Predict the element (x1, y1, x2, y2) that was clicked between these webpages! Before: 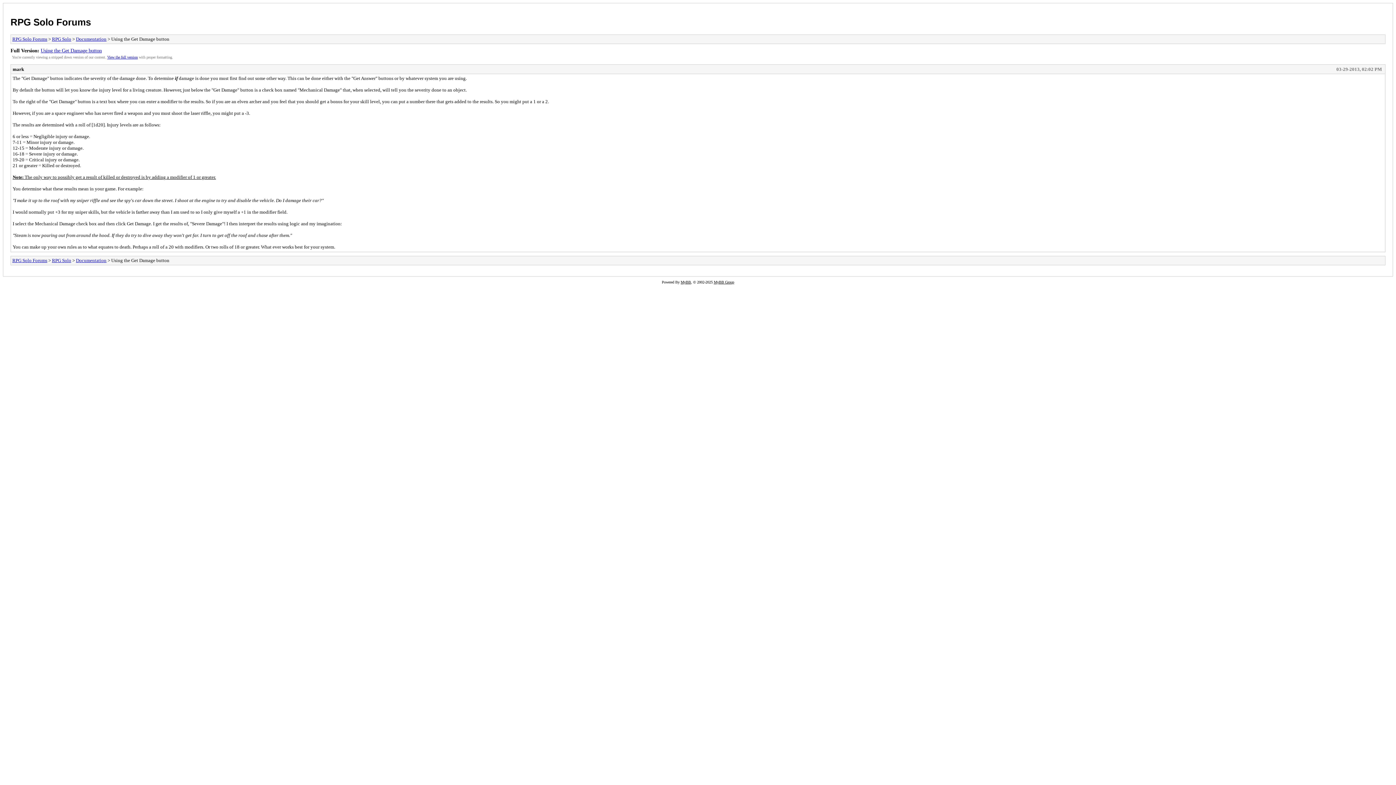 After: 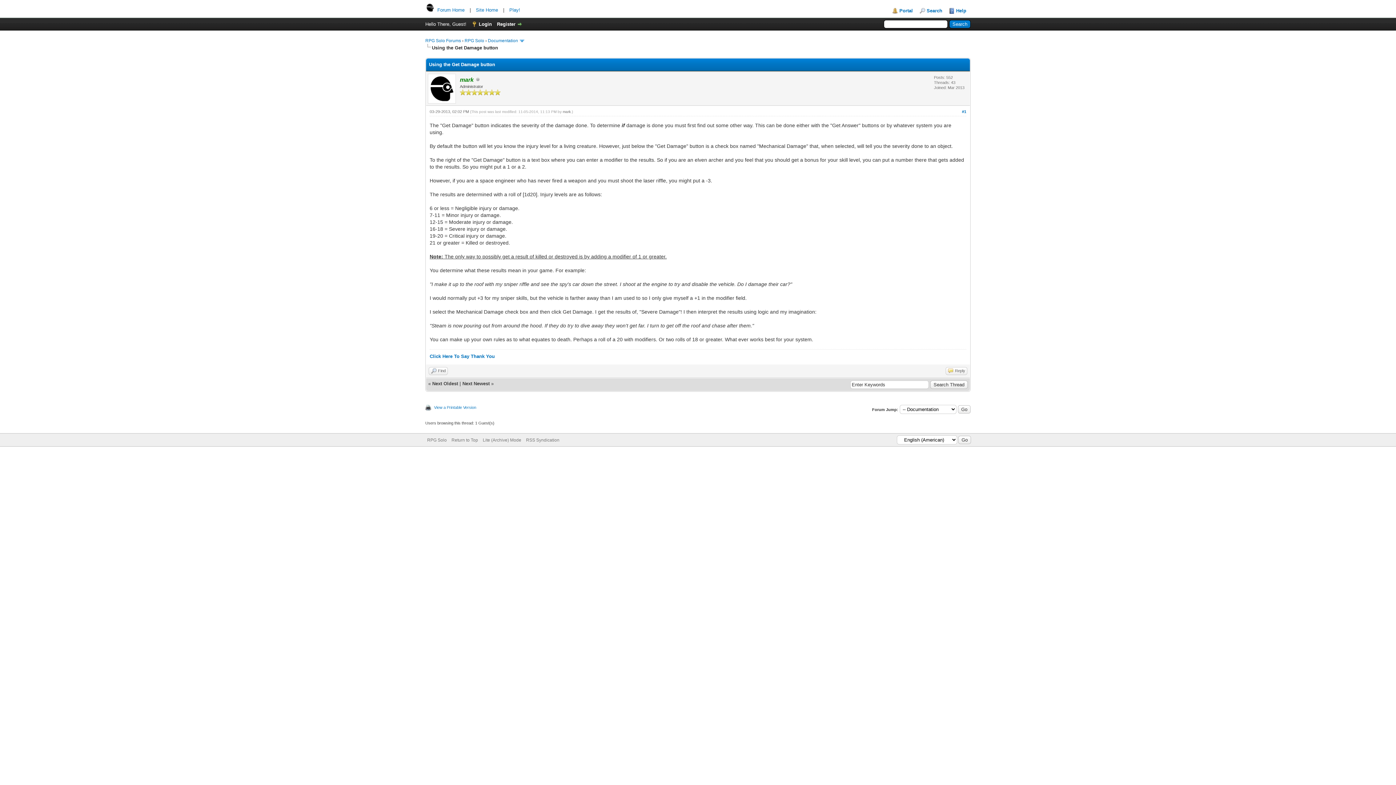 Action: bbox: (40, 47, 101, 53) label: Using the Get Damage button